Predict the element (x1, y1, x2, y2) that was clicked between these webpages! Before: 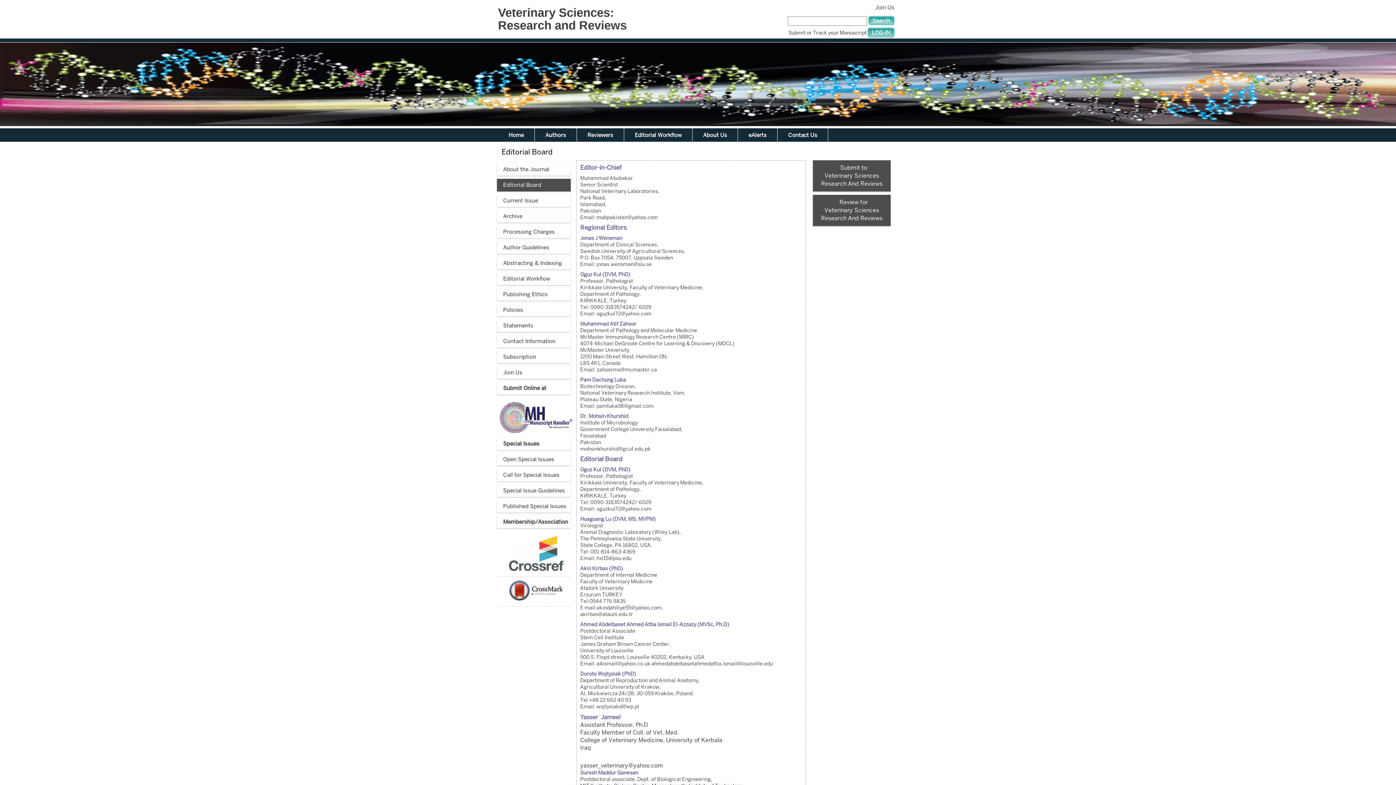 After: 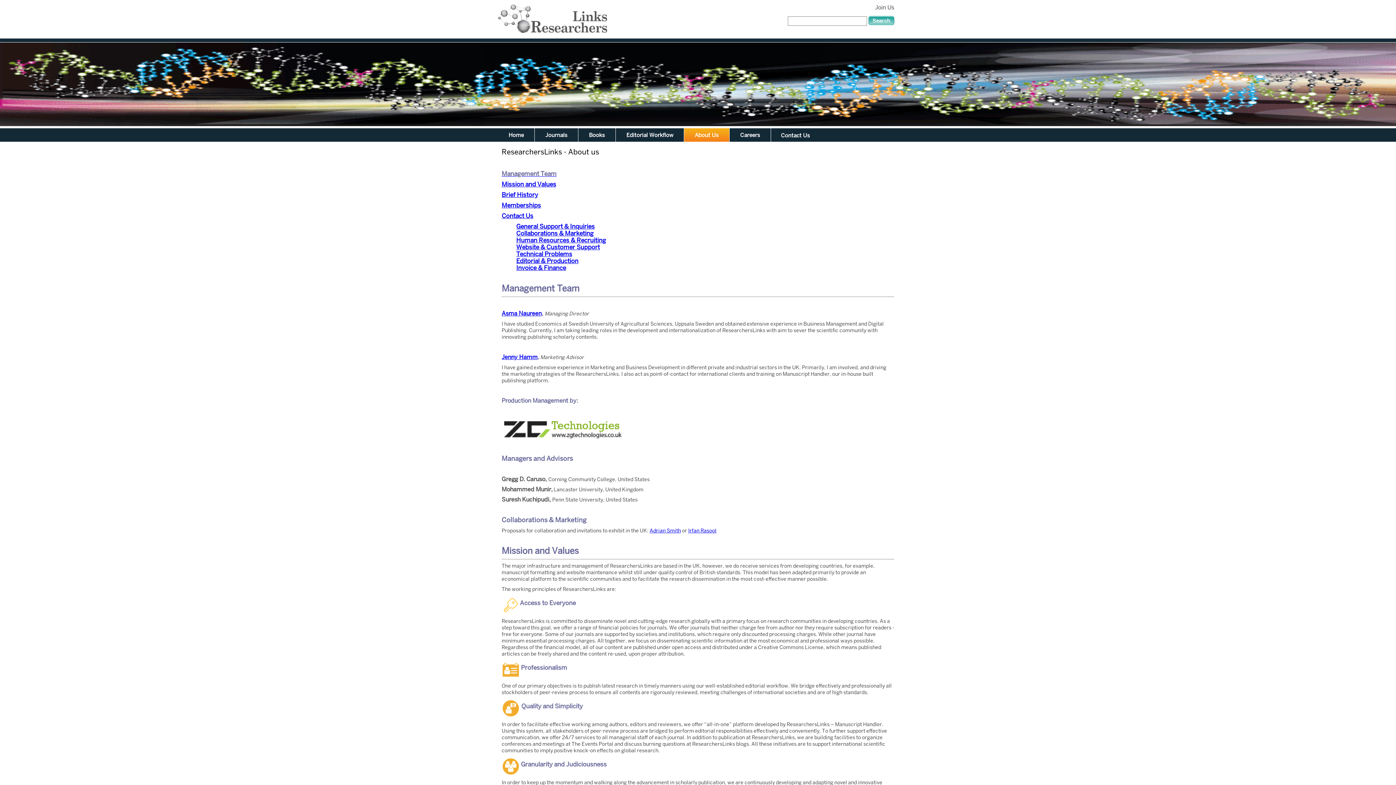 Action: bbox: (692, 128, 737, 141) label: About Us